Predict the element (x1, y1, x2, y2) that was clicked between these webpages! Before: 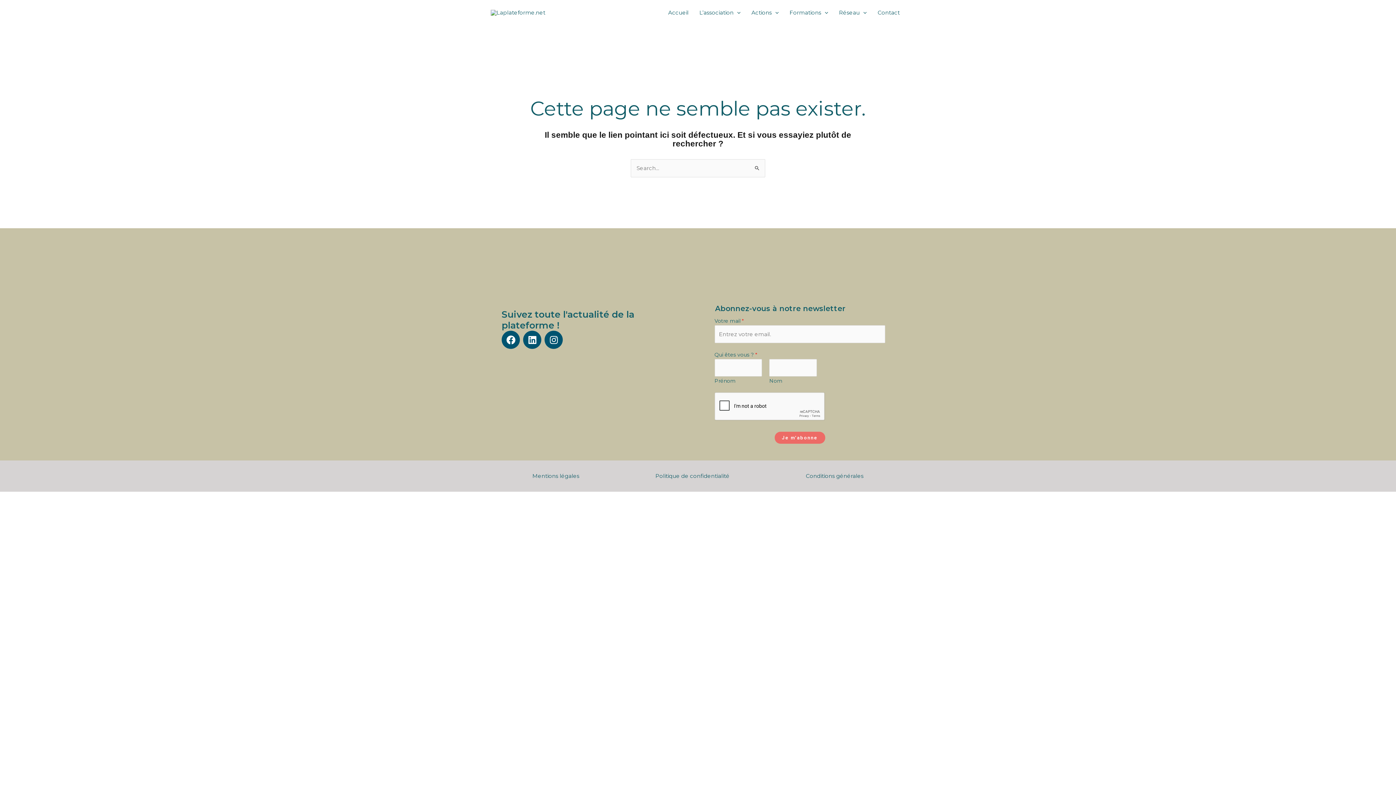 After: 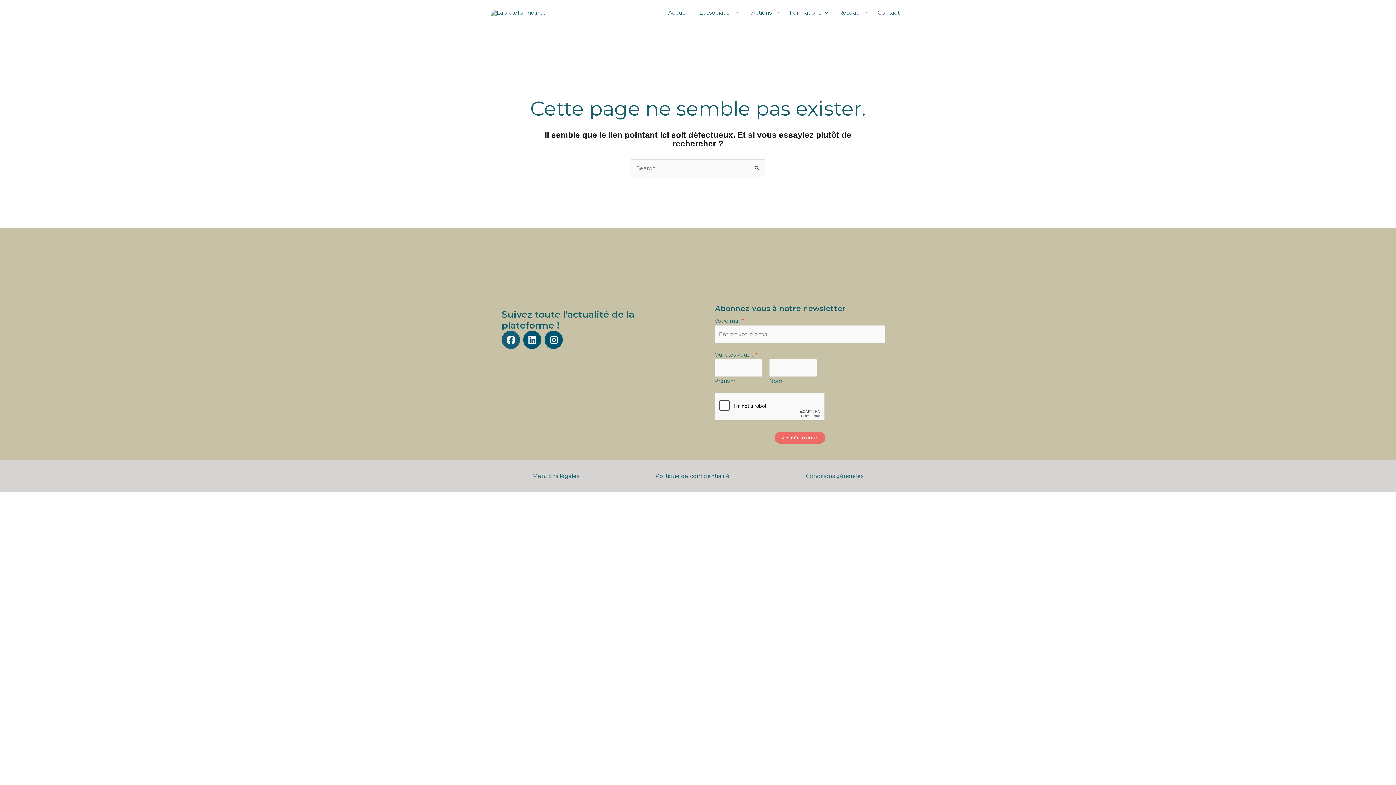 Action: label: Facebook bbox: (501, 331, 520, 349)